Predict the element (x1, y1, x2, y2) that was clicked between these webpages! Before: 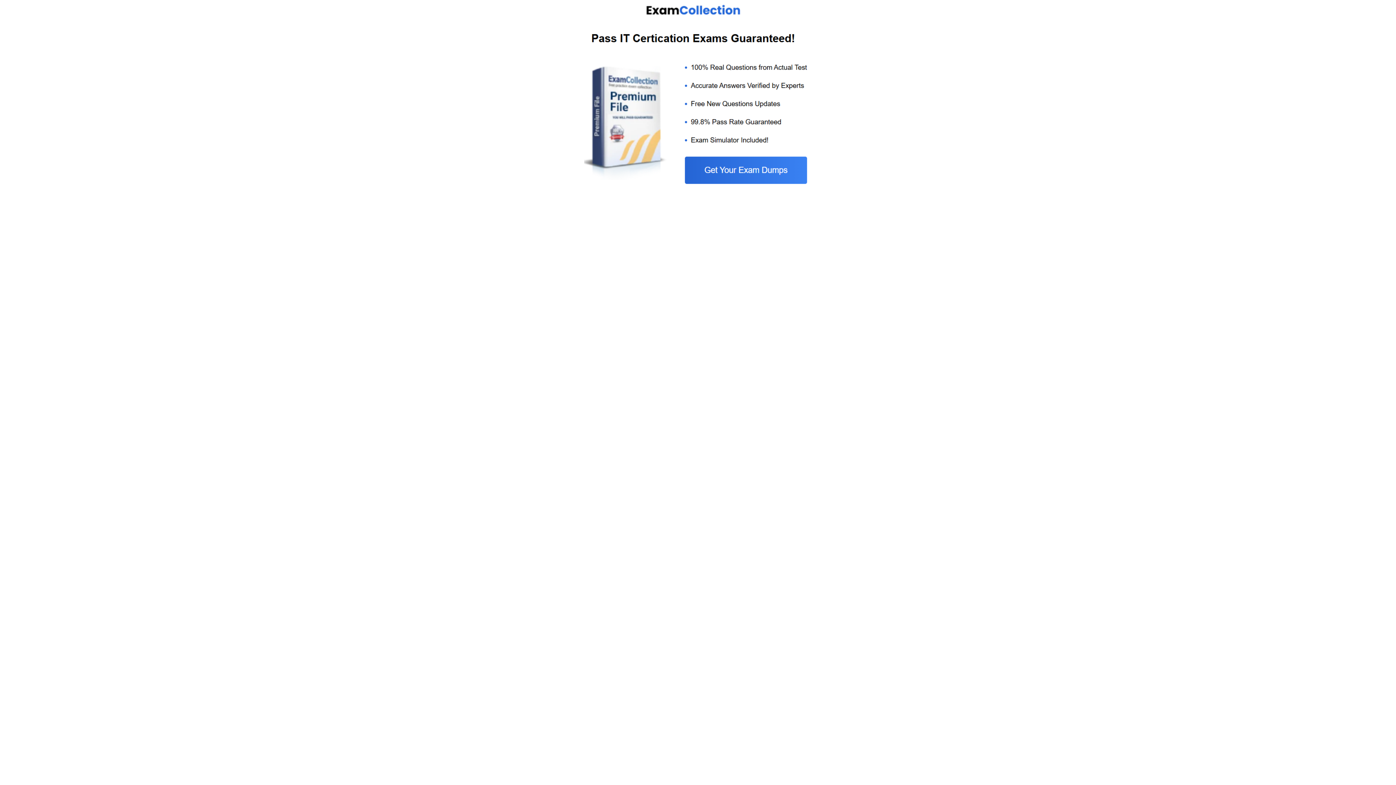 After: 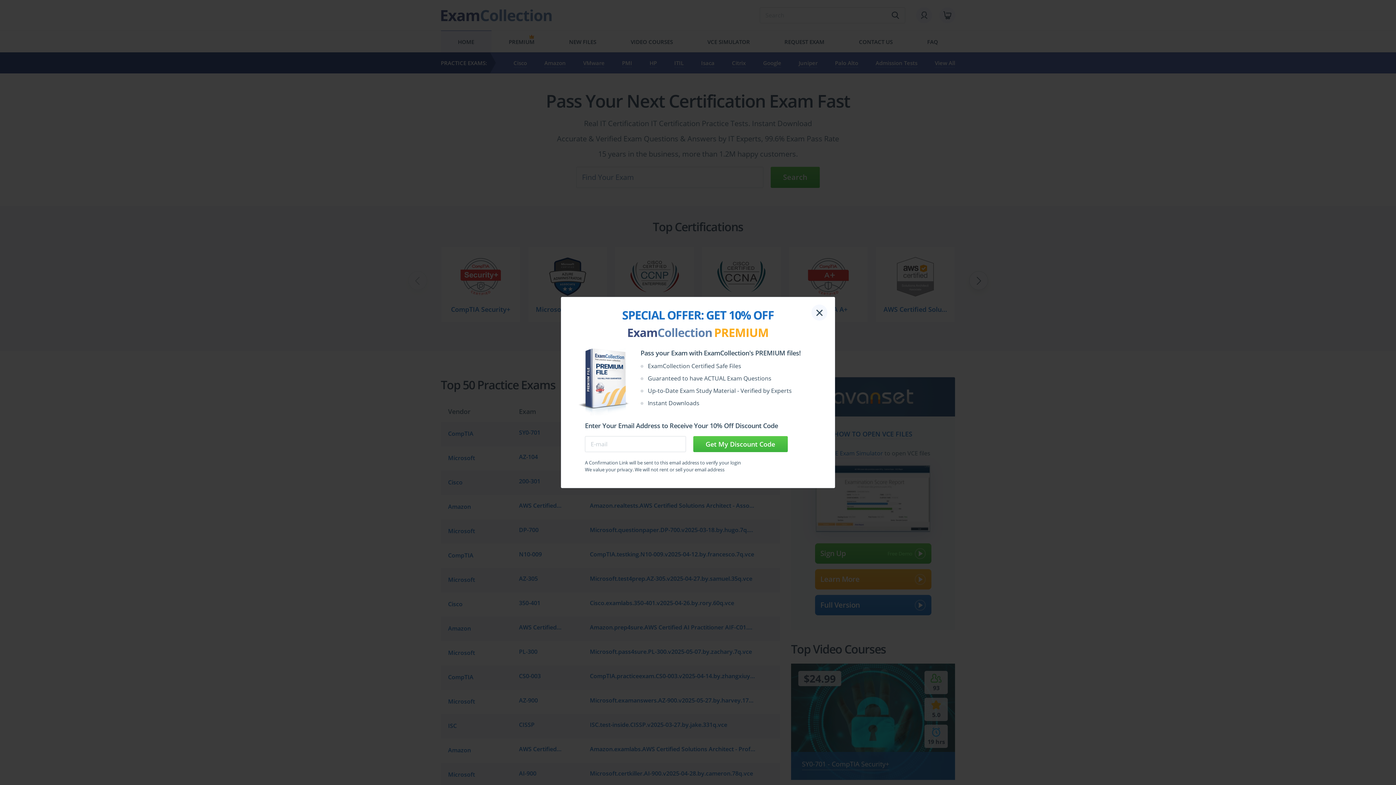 Action: bbox: (584, 185, 812, 192)